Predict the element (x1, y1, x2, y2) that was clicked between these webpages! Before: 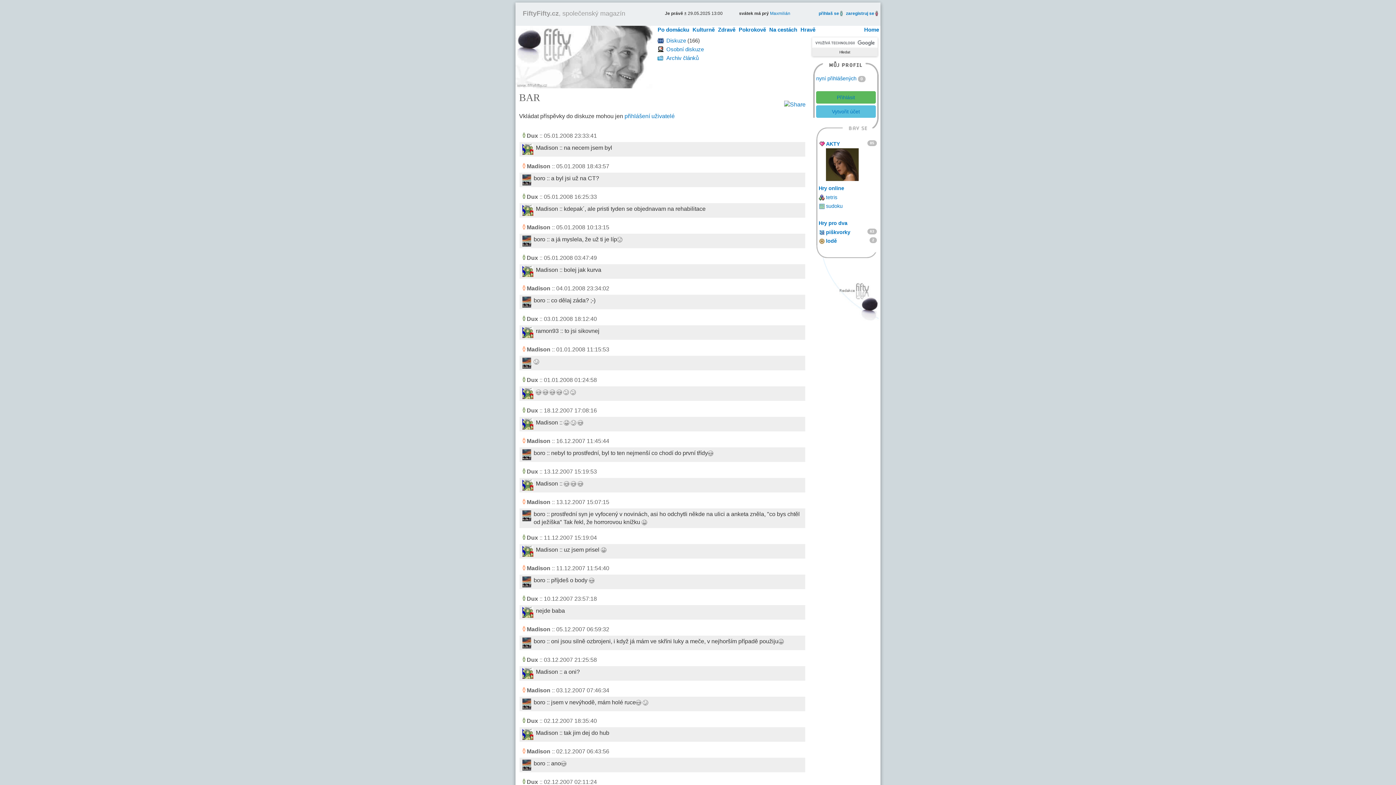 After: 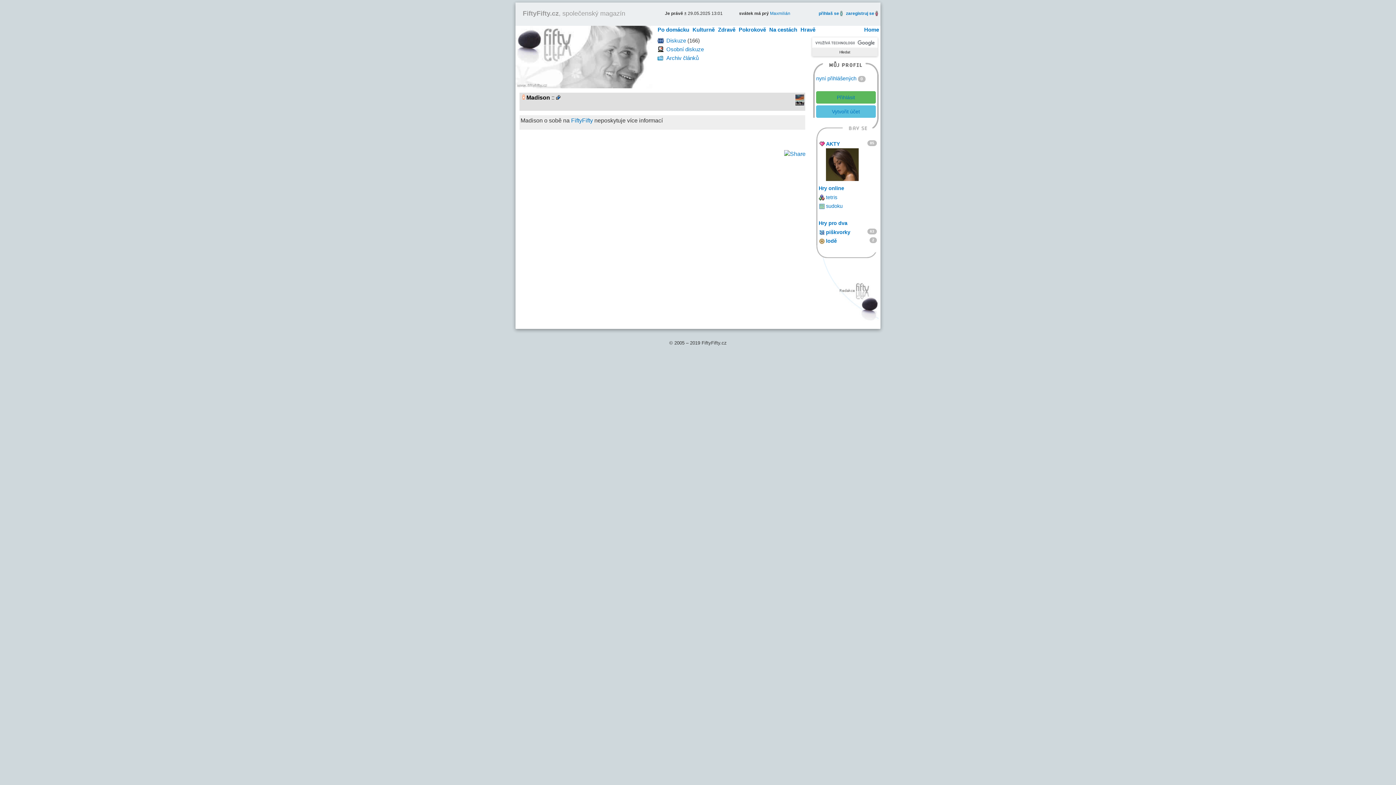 Action: bbox: (526, 224, 550, 230) label: Madison